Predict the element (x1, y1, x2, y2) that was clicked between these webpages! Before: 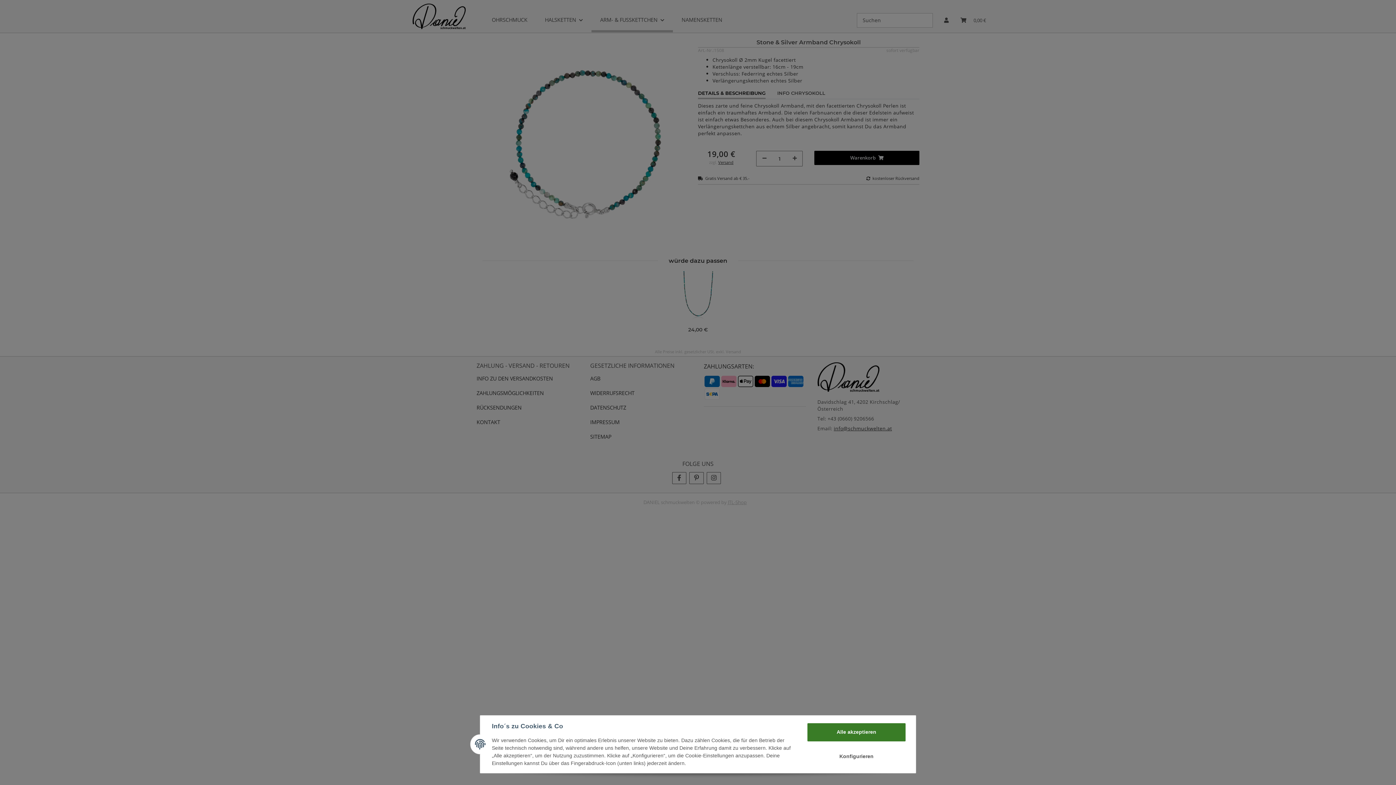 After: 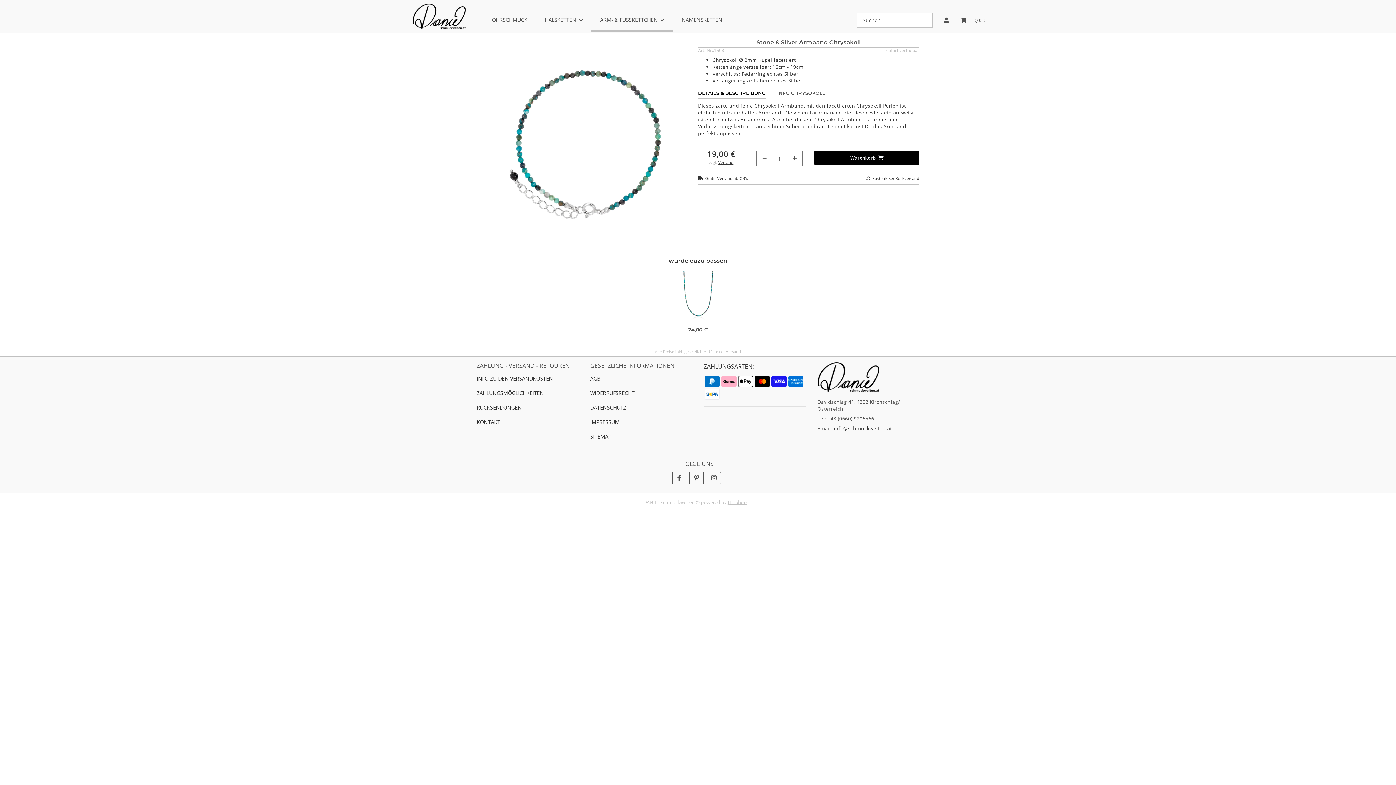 Action: label: Alle akzeptieren bbox: (807, 723, 905, 741)